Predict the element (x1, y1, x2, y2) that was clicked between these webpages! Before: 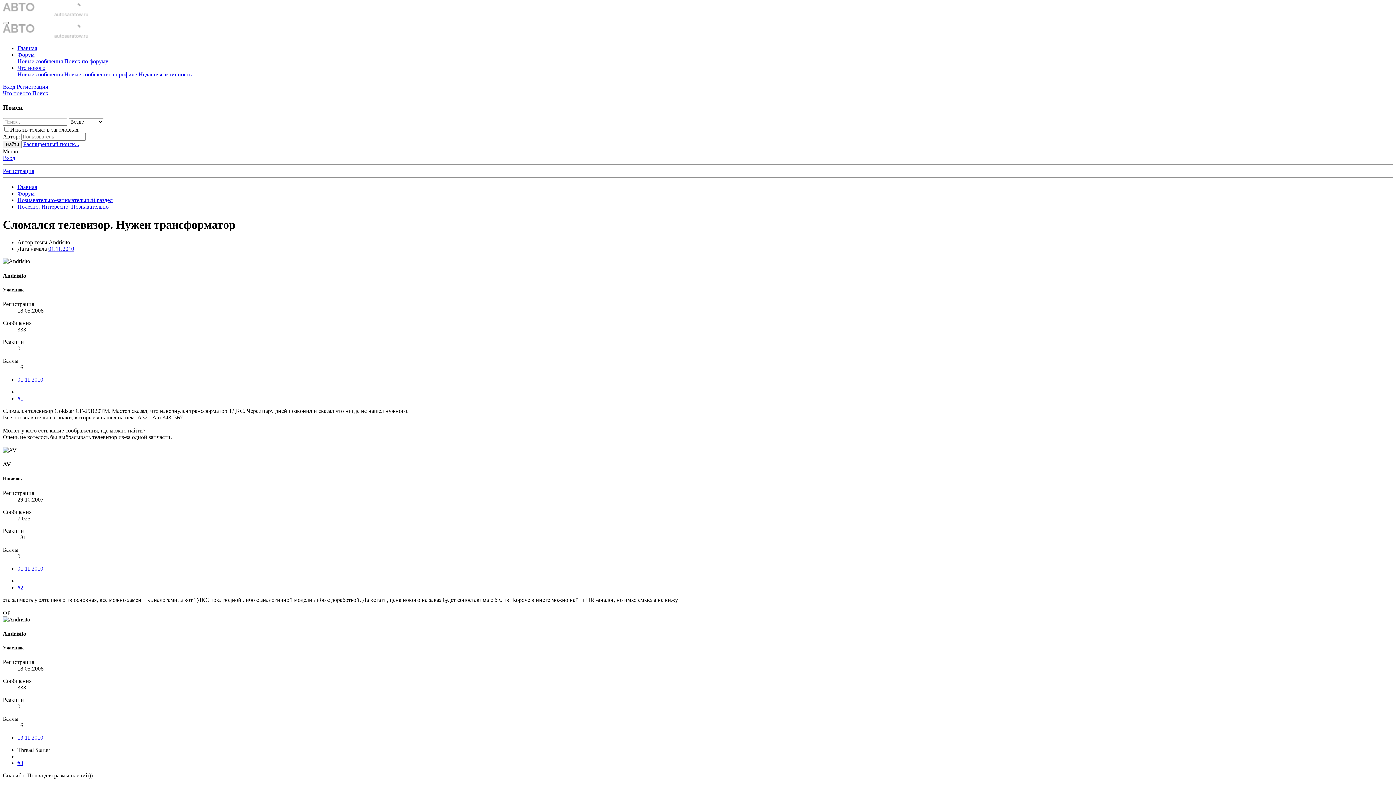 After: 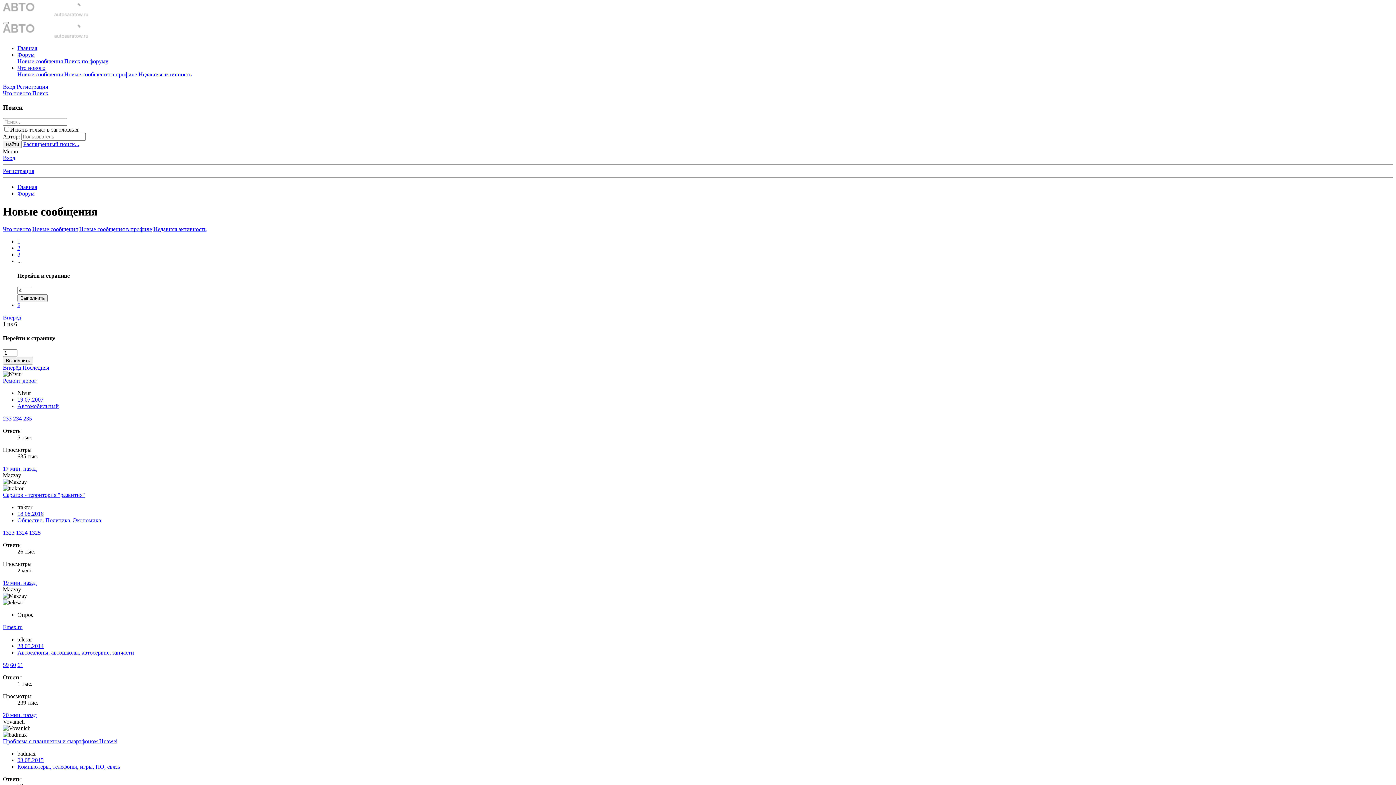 Action: label: Новые сообщения bbox: (17, 58, 62, 64)